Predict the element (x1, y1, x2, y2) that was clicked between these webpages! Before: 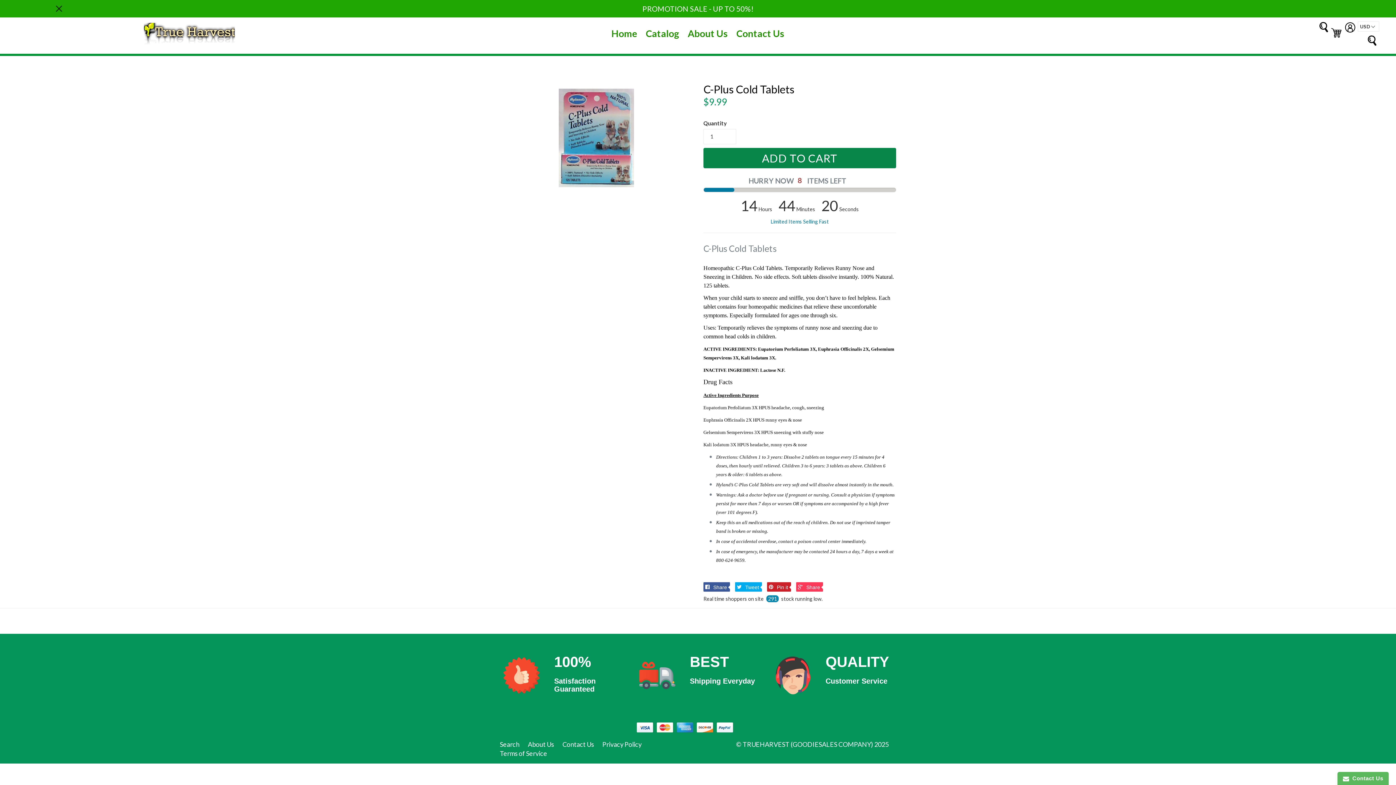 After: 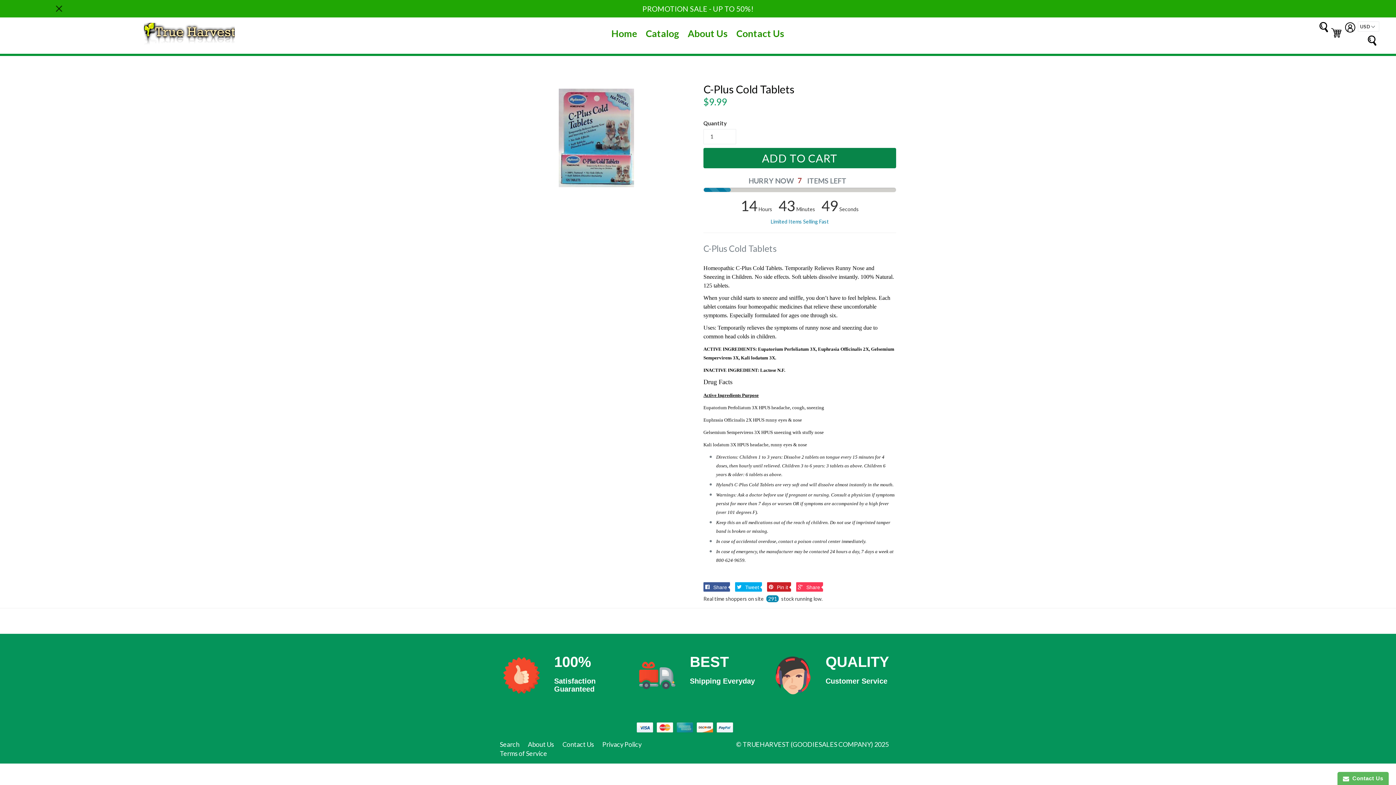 Action: label: Pinterest bbox: (675, 722, 694, 732)